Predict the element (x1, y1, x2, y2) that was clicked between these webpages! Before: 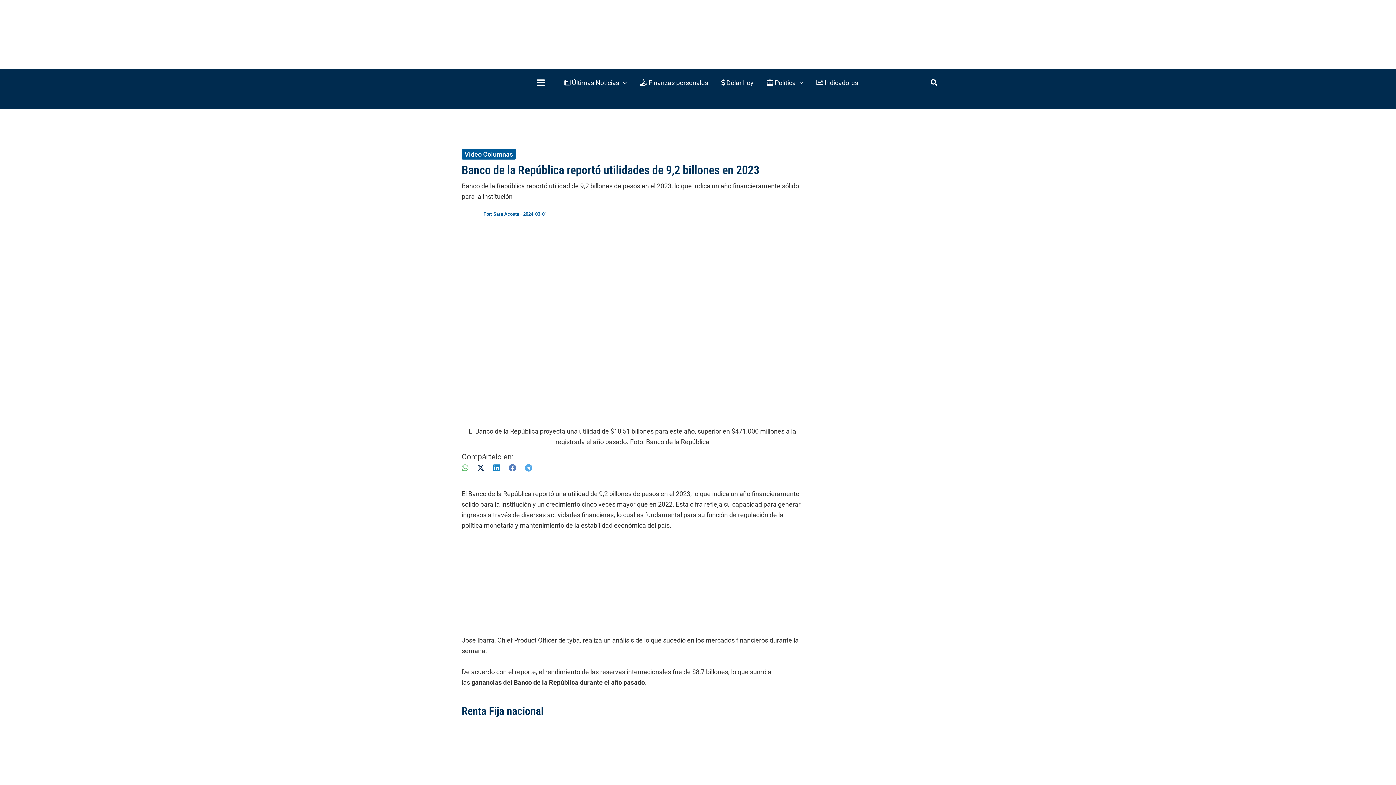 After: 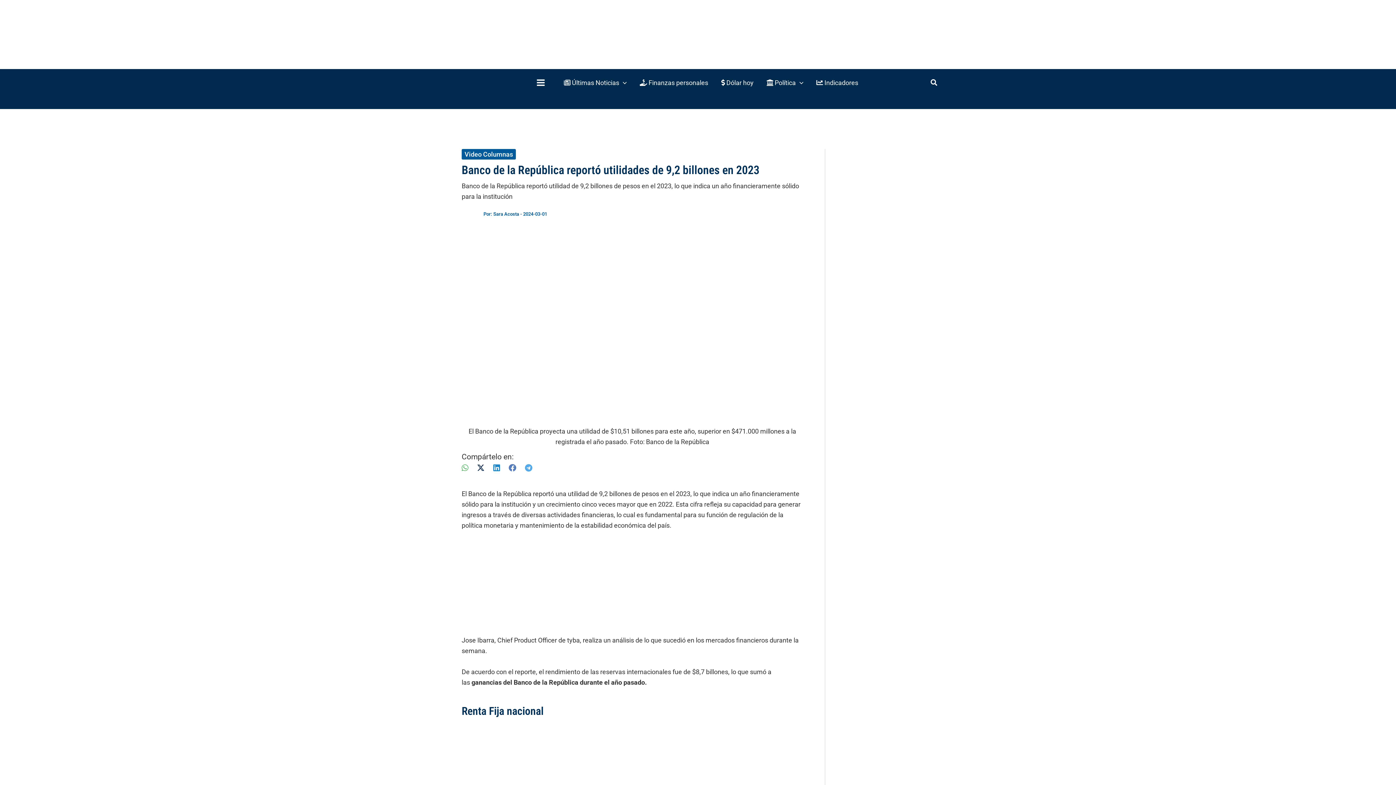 Action: bbox: (508, 464, 516, 472)